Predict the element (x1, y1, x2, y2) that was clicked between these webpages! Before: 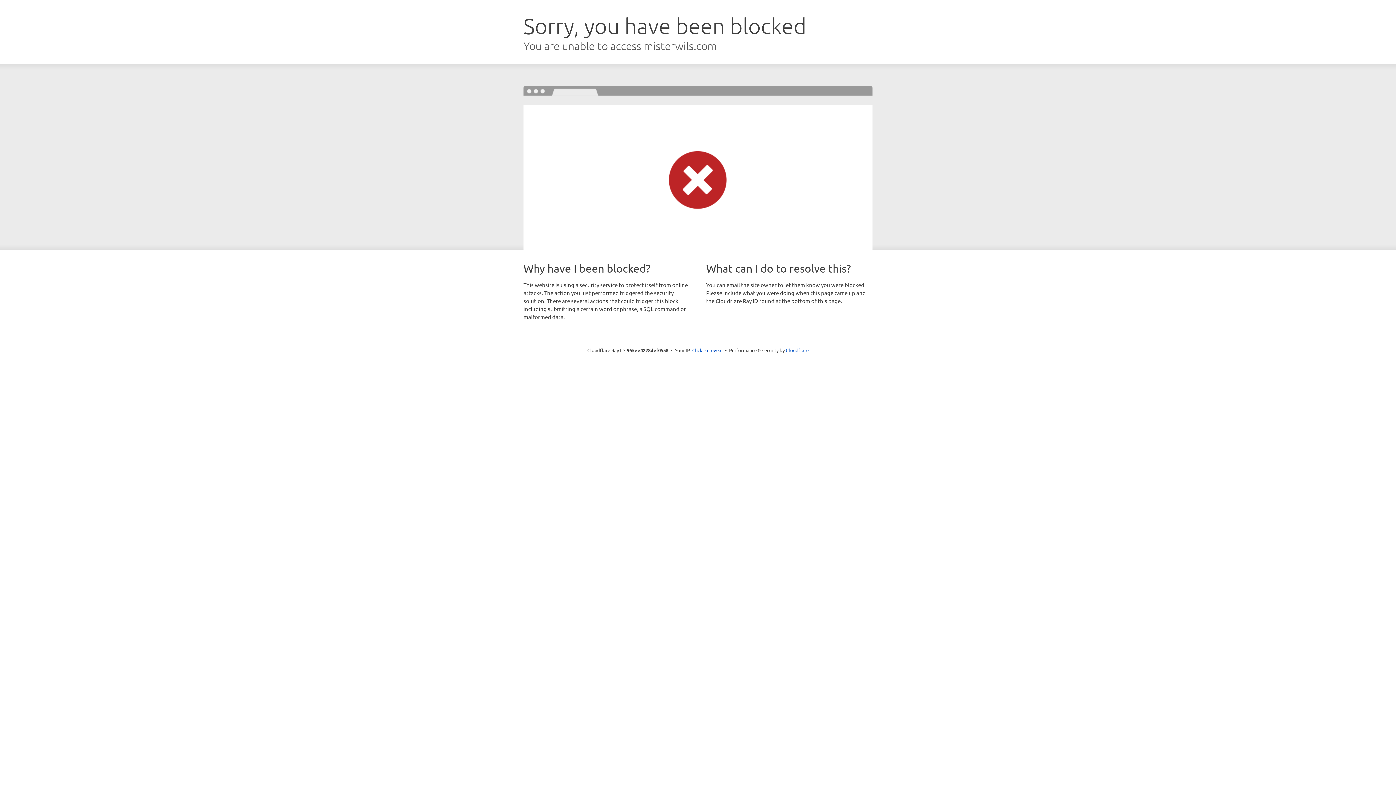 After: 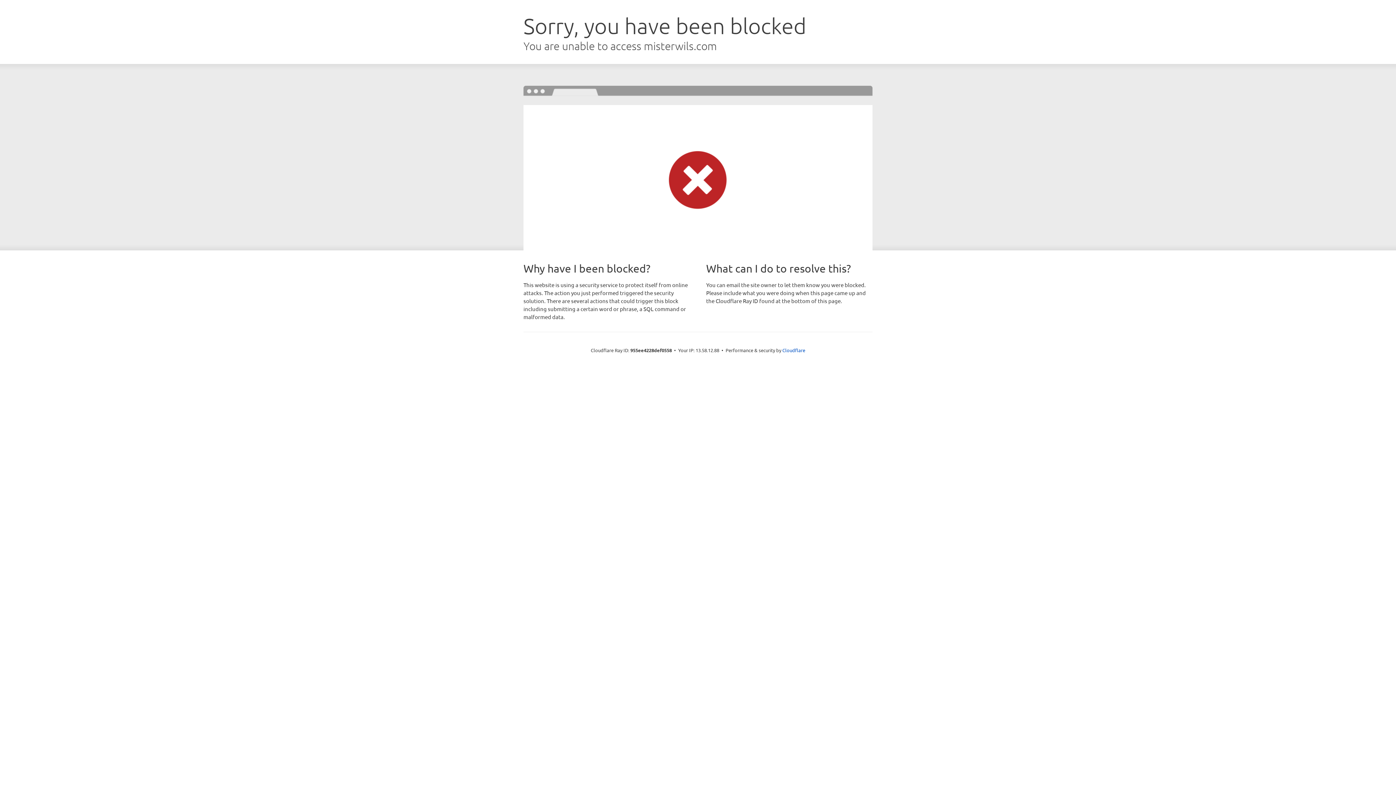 Action: label: Click to reveal bbox: (692, 346, 722, 353)